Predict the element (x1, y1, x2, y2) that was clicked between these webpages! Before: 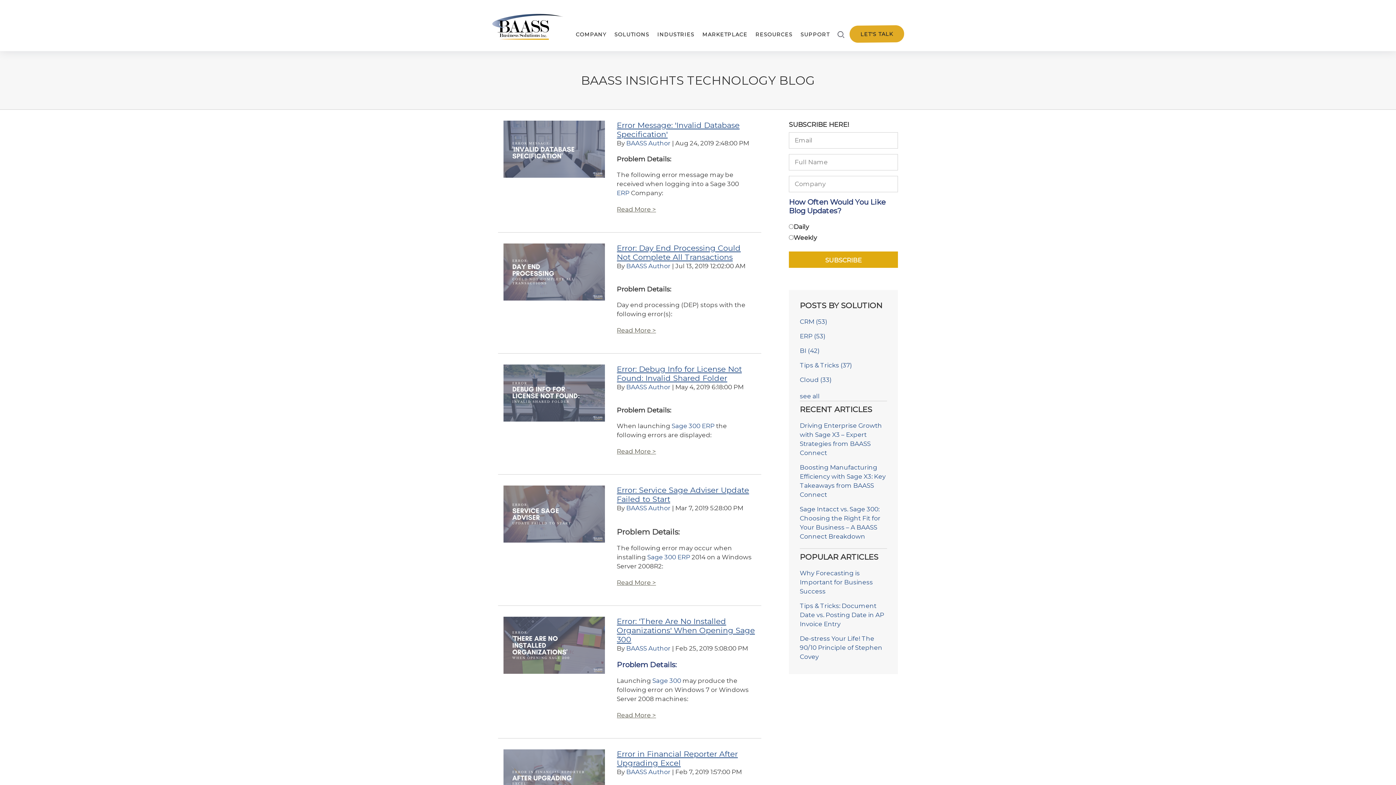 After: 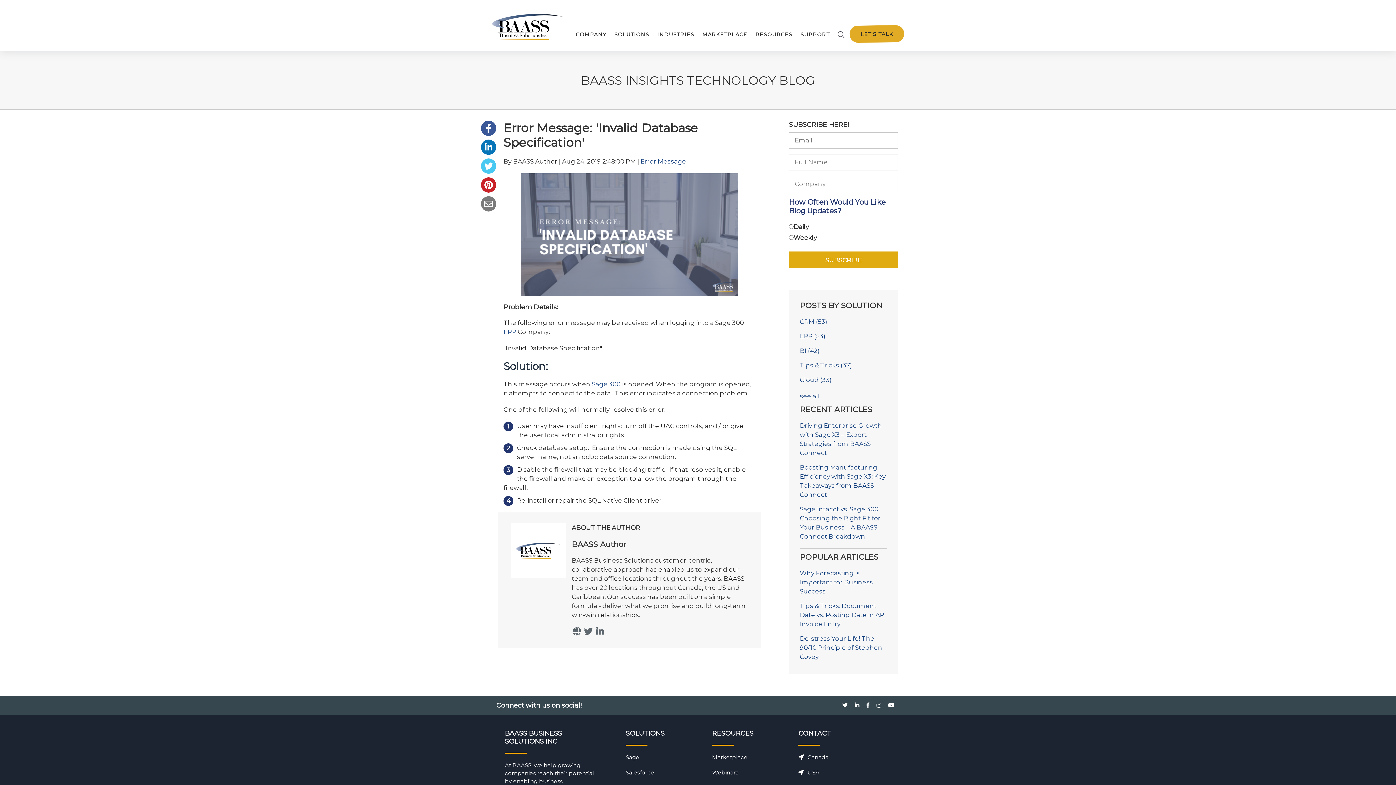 Action: bbox: (616, 205, 656, 213) label: Read More >